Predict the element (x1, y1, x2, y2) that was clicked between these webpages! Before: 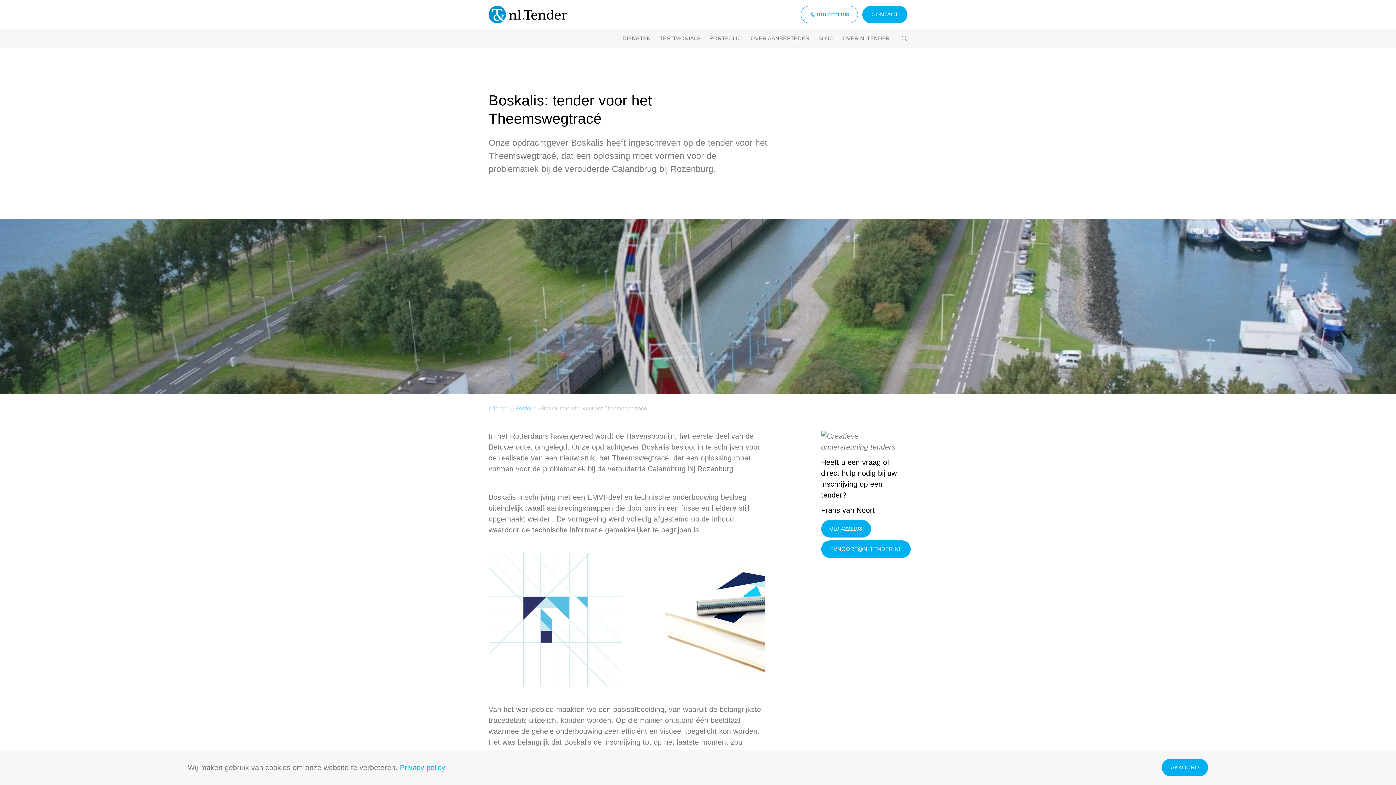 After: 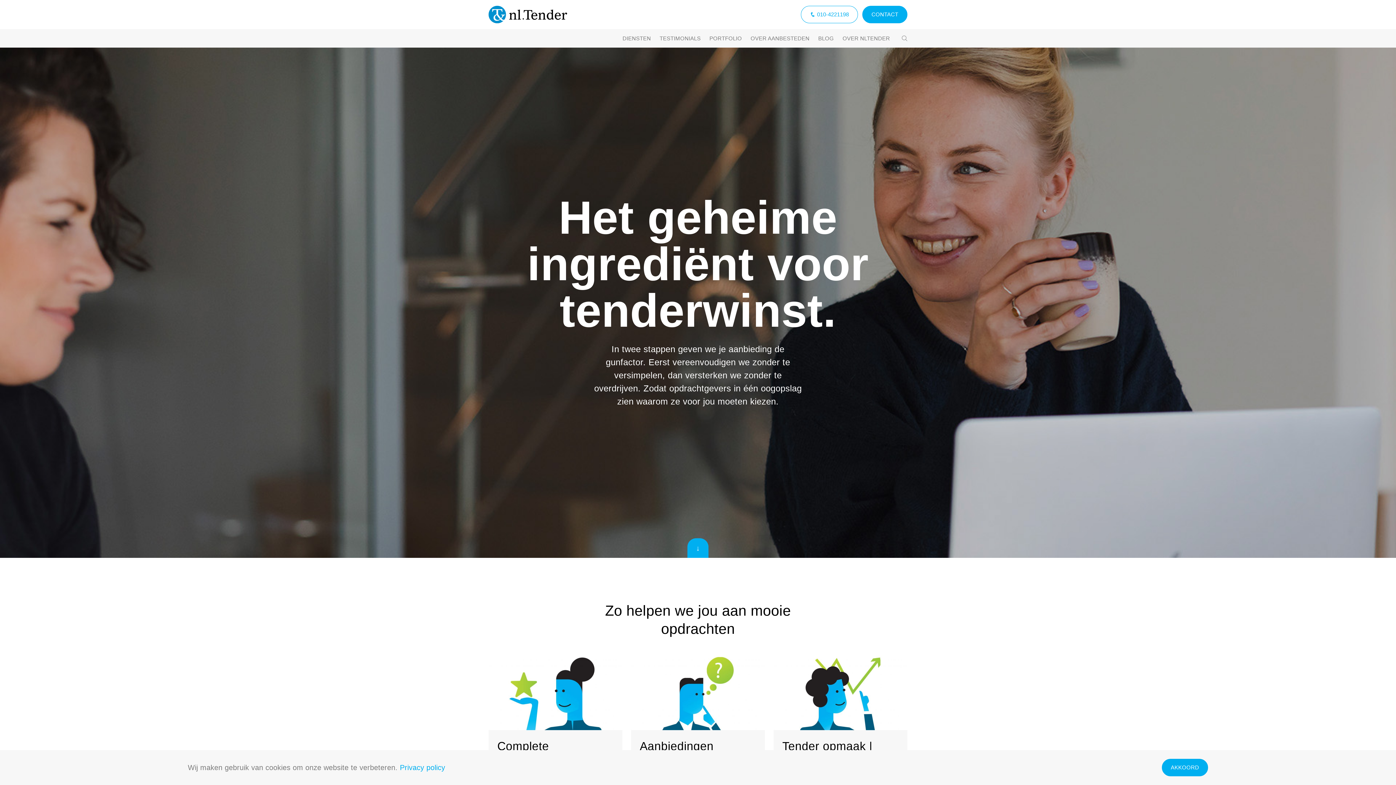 Action: bbox: (488, 9, 567, 17)